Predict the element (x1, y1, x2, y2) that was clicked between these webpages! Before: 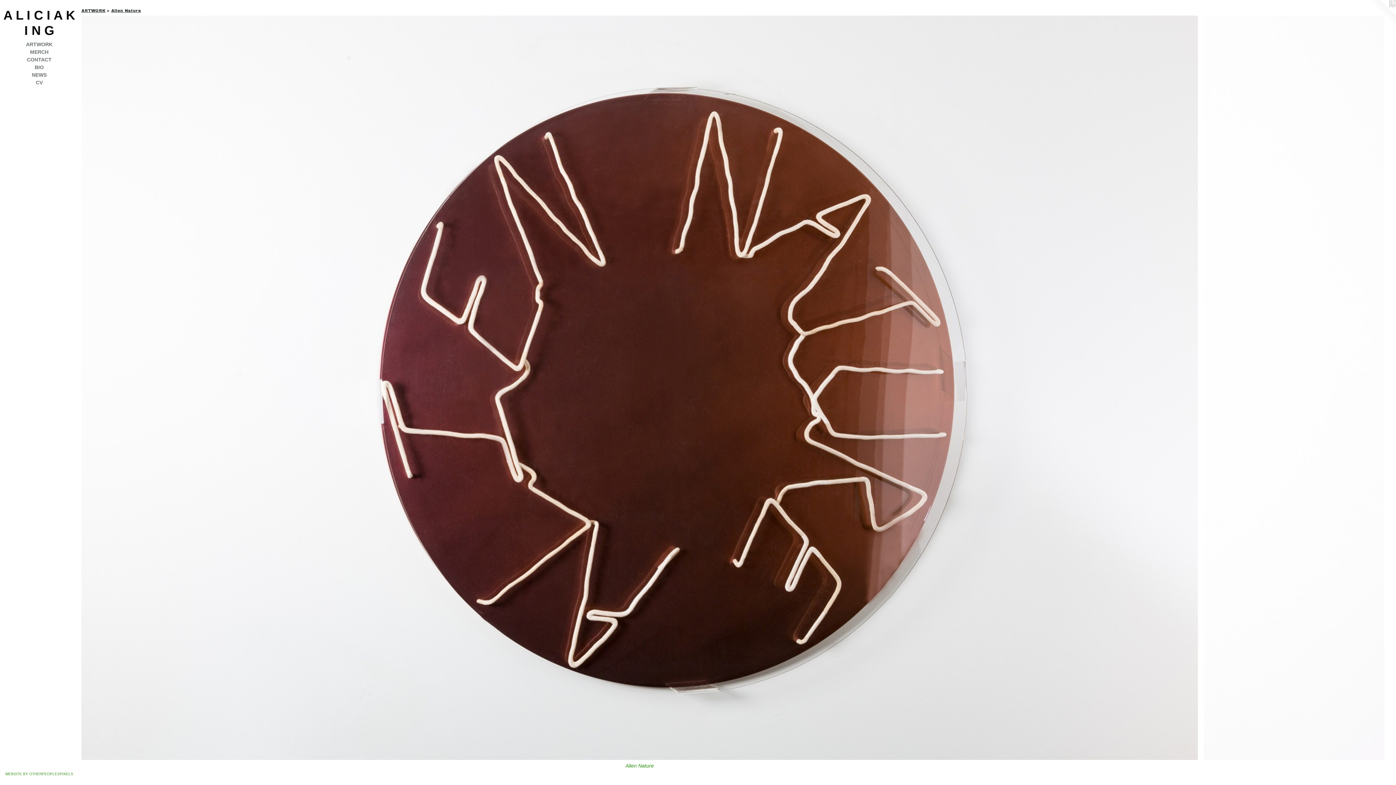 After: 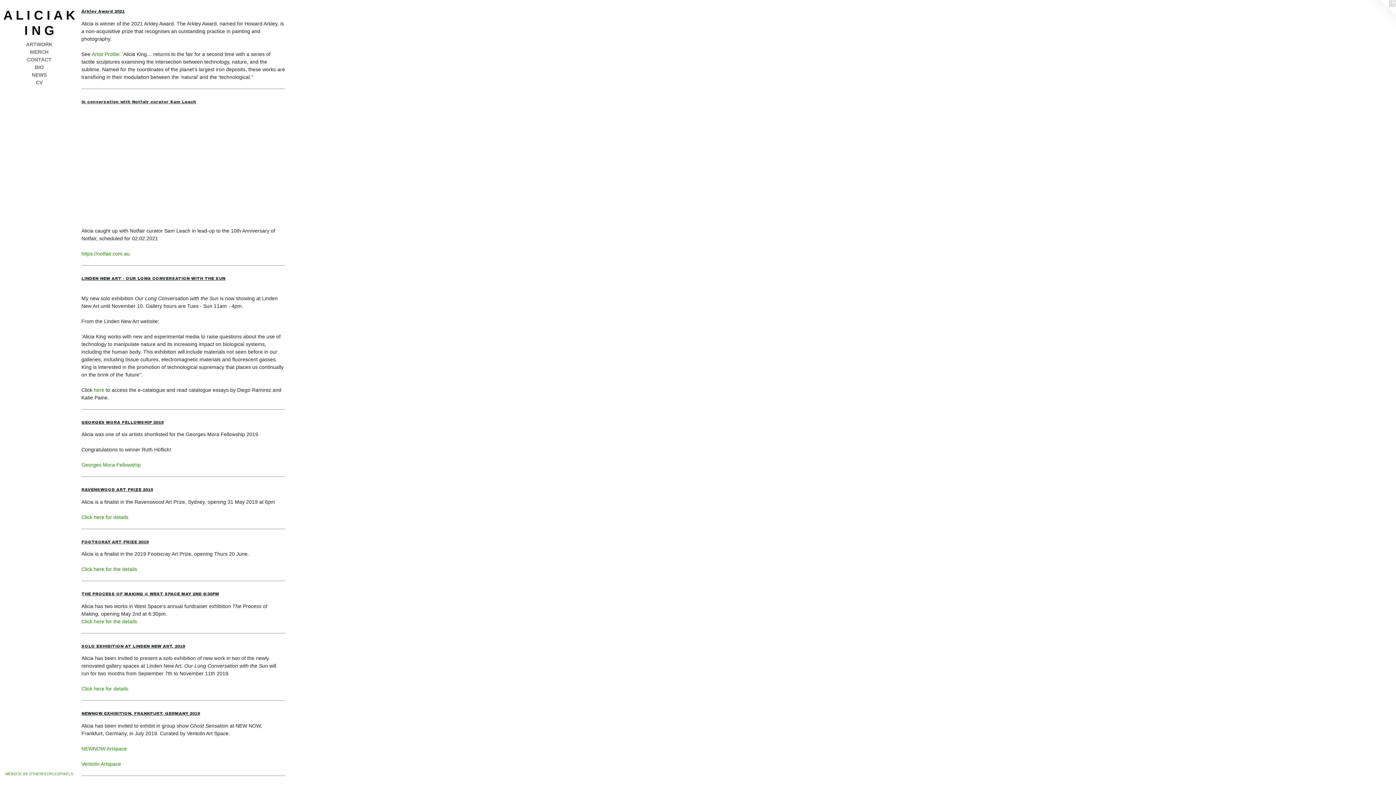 Action: label: NEWS bbox: (2, 71, 75, 78)